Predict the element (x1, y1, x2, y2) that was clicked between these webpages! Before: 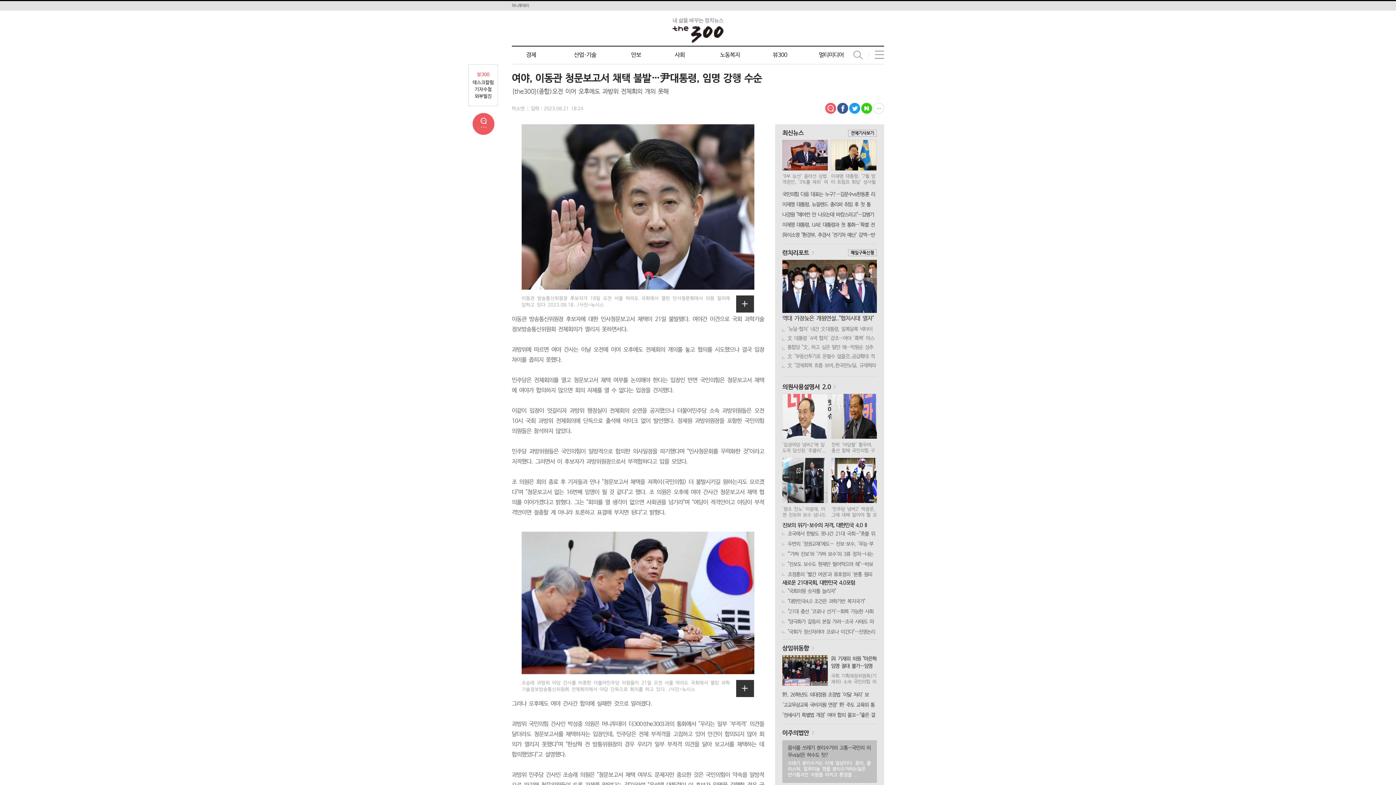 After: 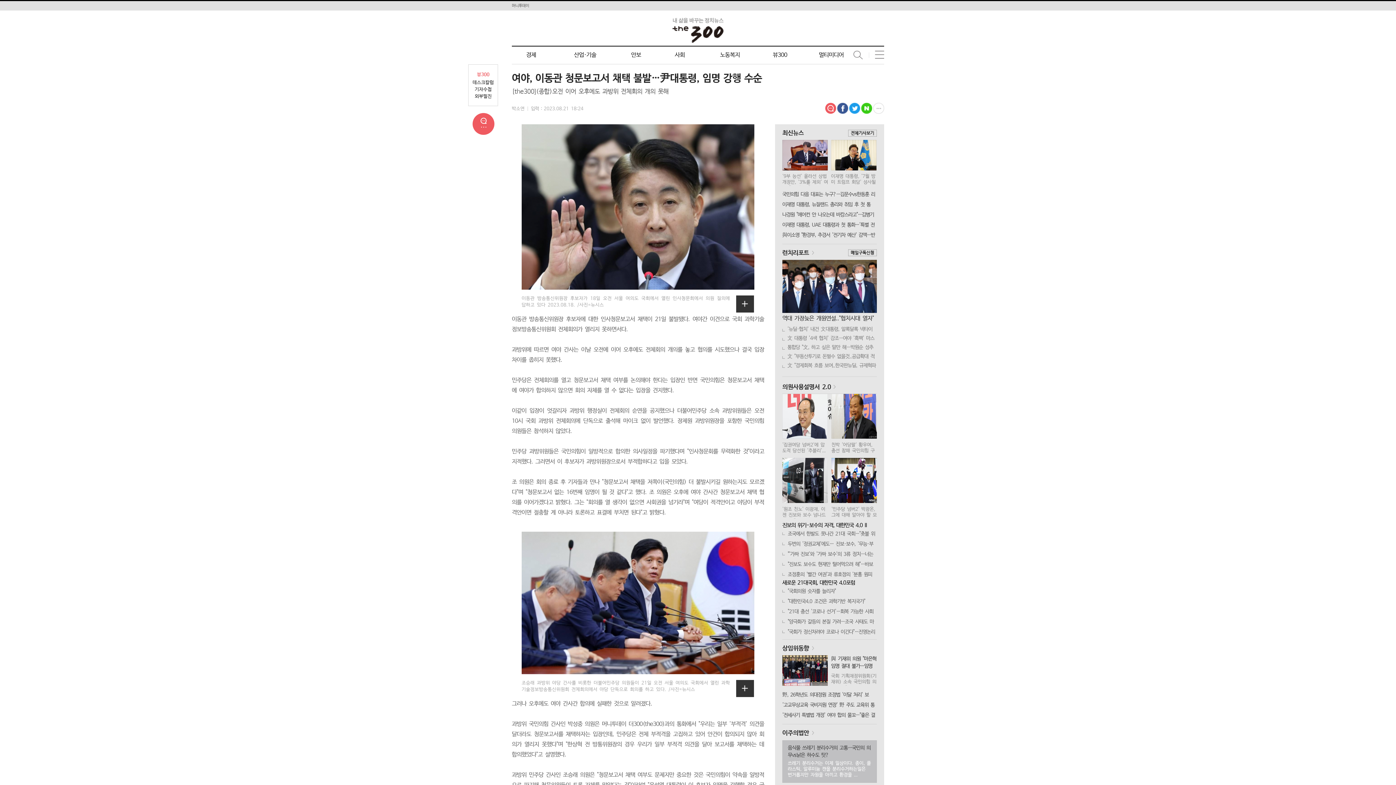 Action: bbox: (521, 124, 754, 289)